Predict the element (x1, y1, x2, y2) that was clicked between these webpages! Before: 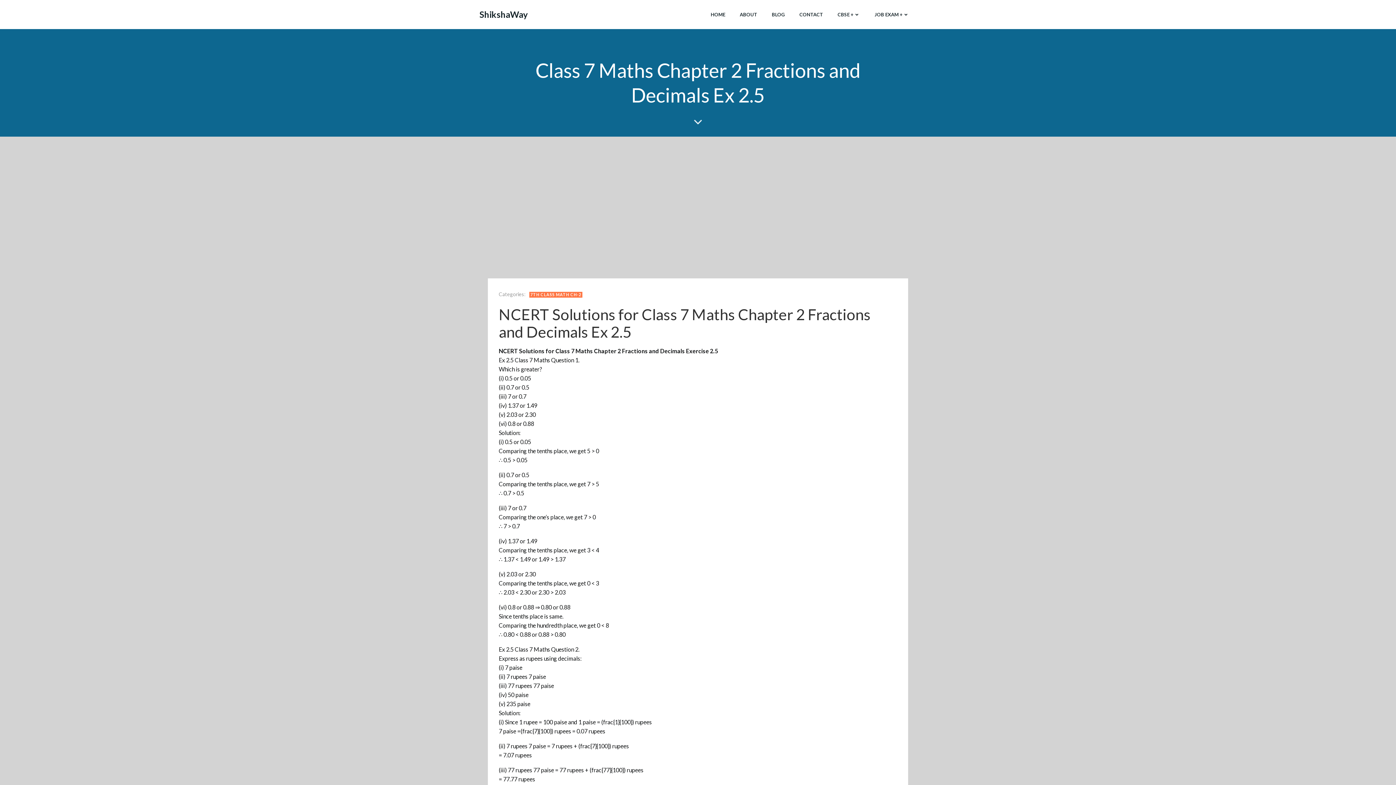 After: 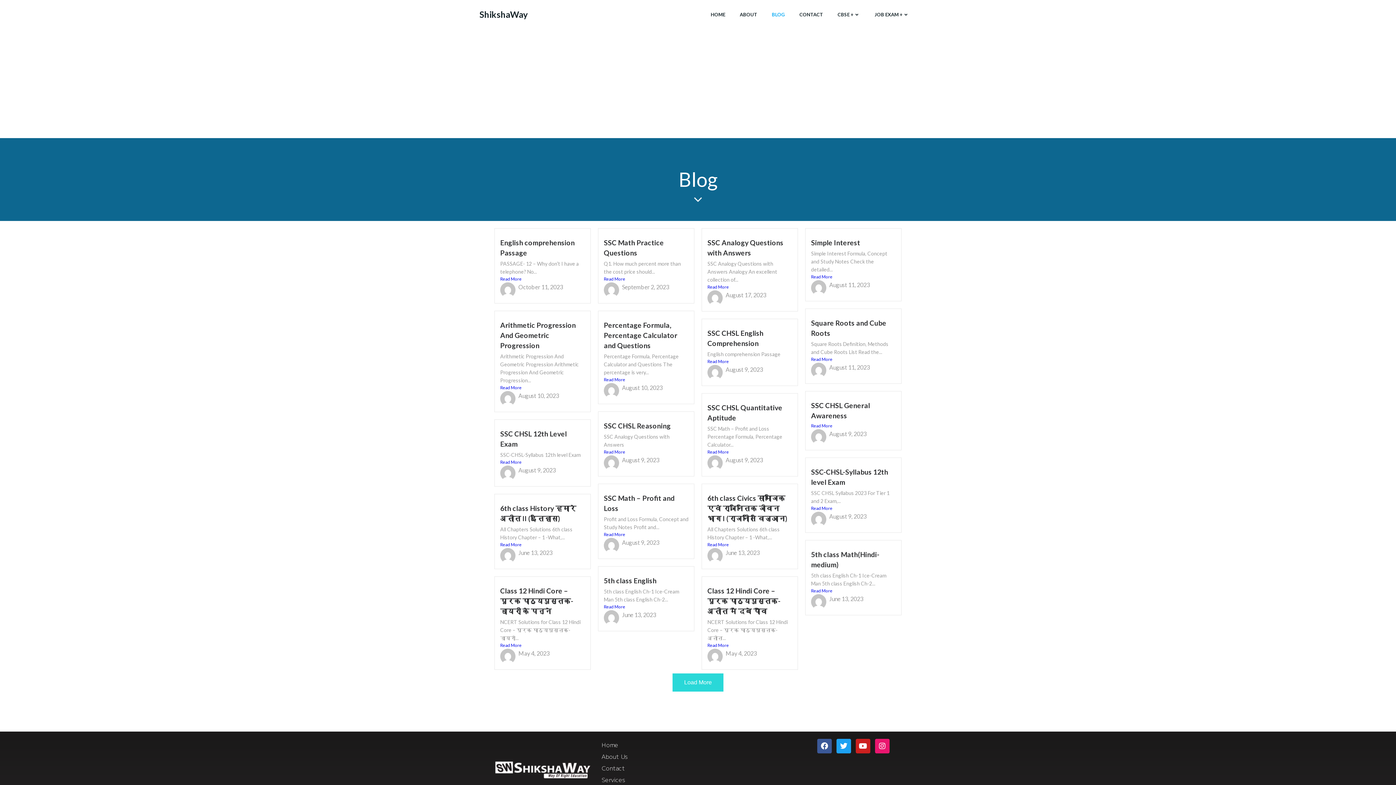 Action: bbox: (772, 11, 785, 18) label: BLOG